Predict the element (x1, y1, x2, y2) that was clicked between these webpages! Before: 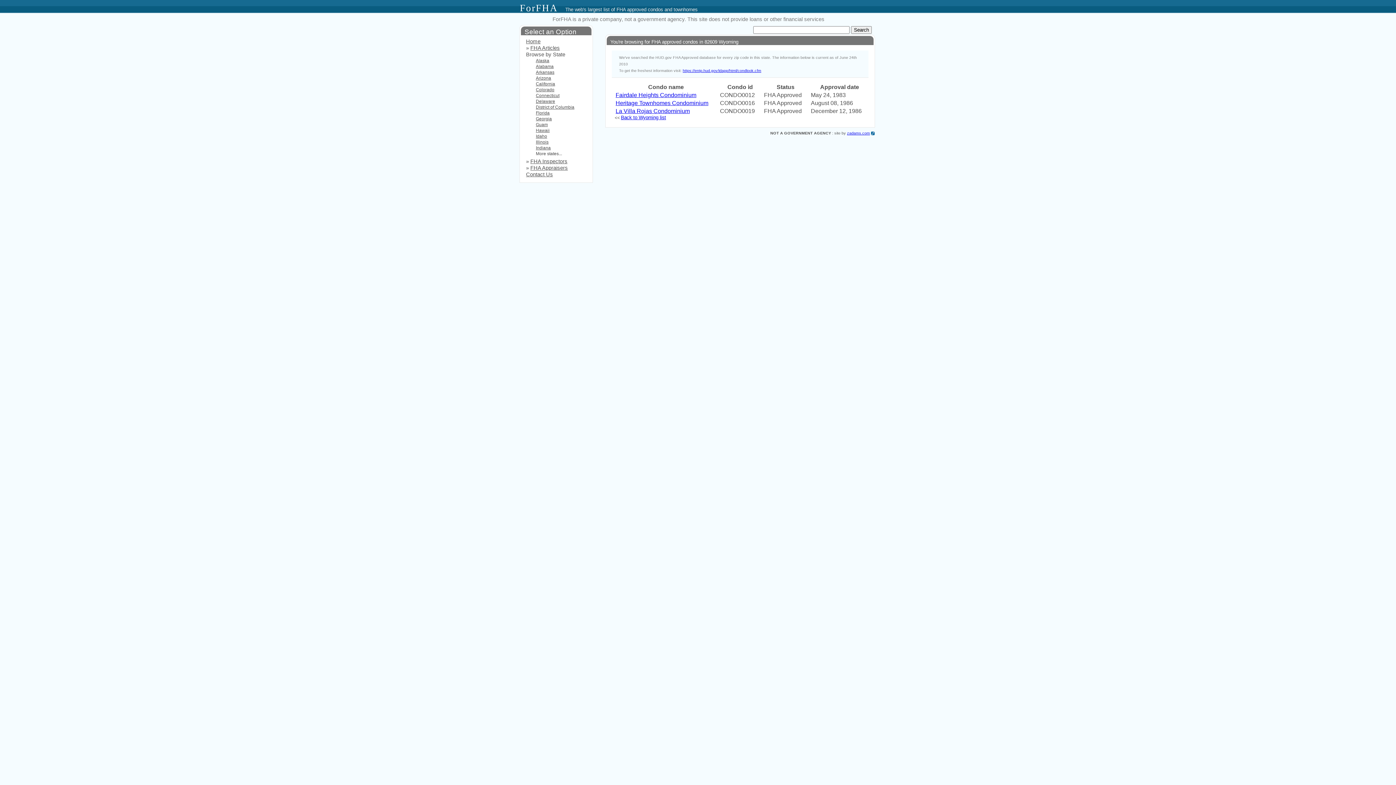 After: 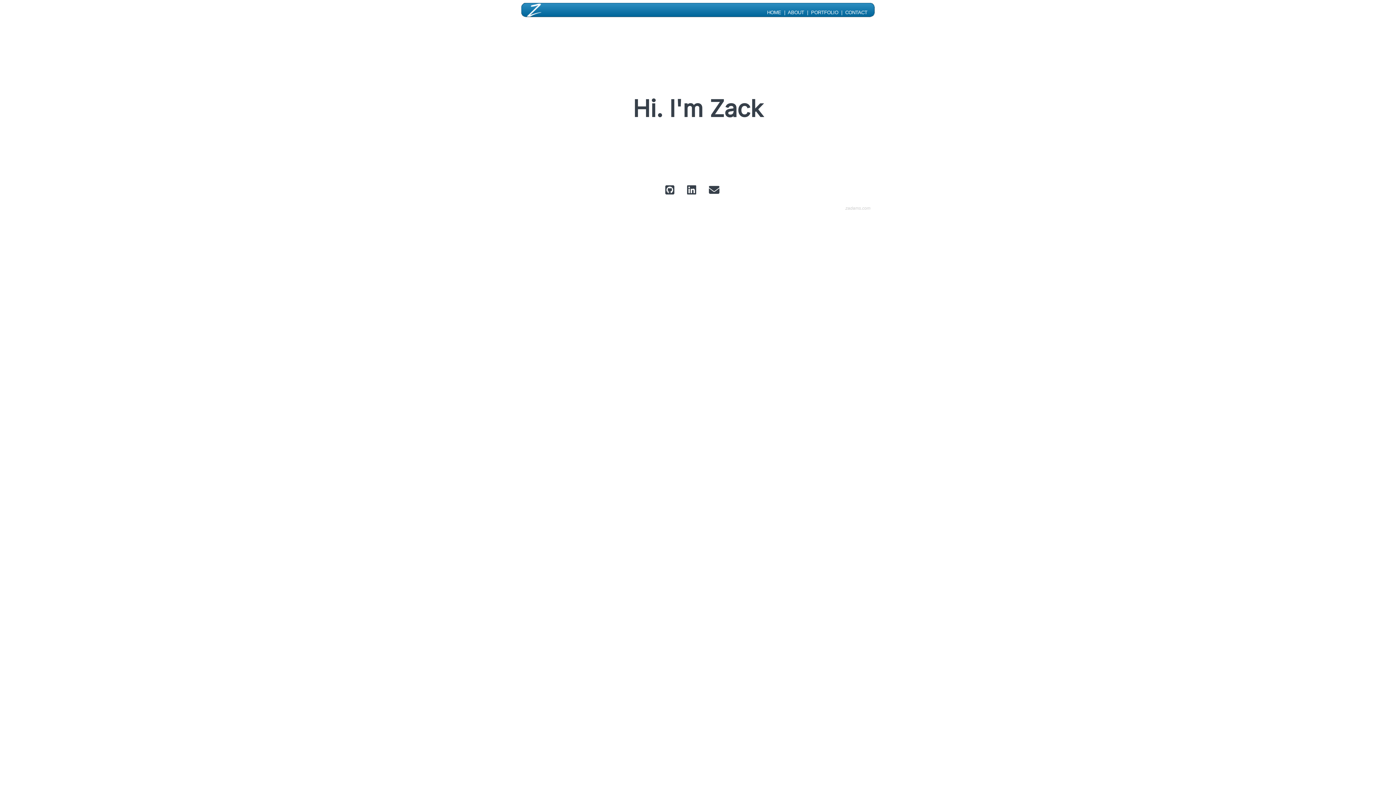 Action: bbox: (847, 130, 875, 135) label: zadams.com